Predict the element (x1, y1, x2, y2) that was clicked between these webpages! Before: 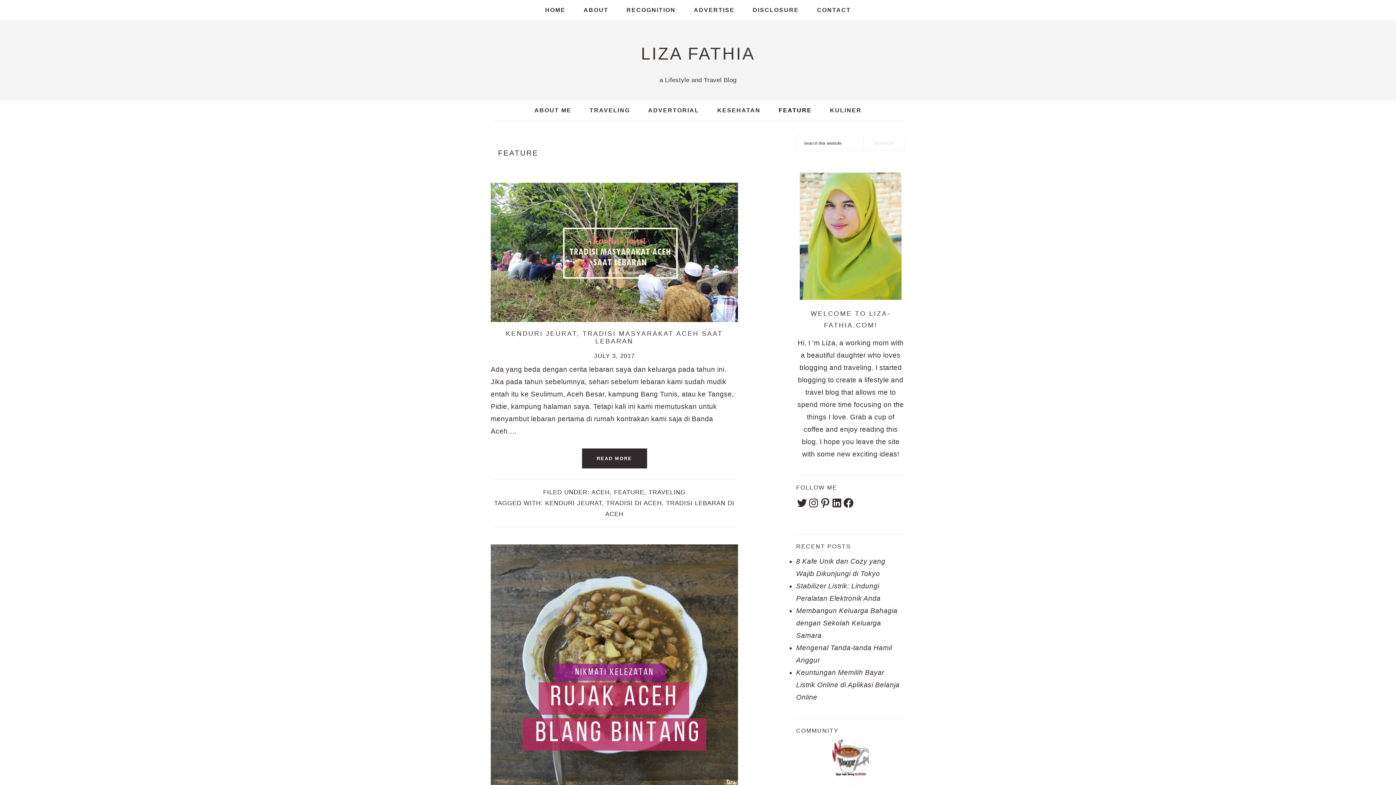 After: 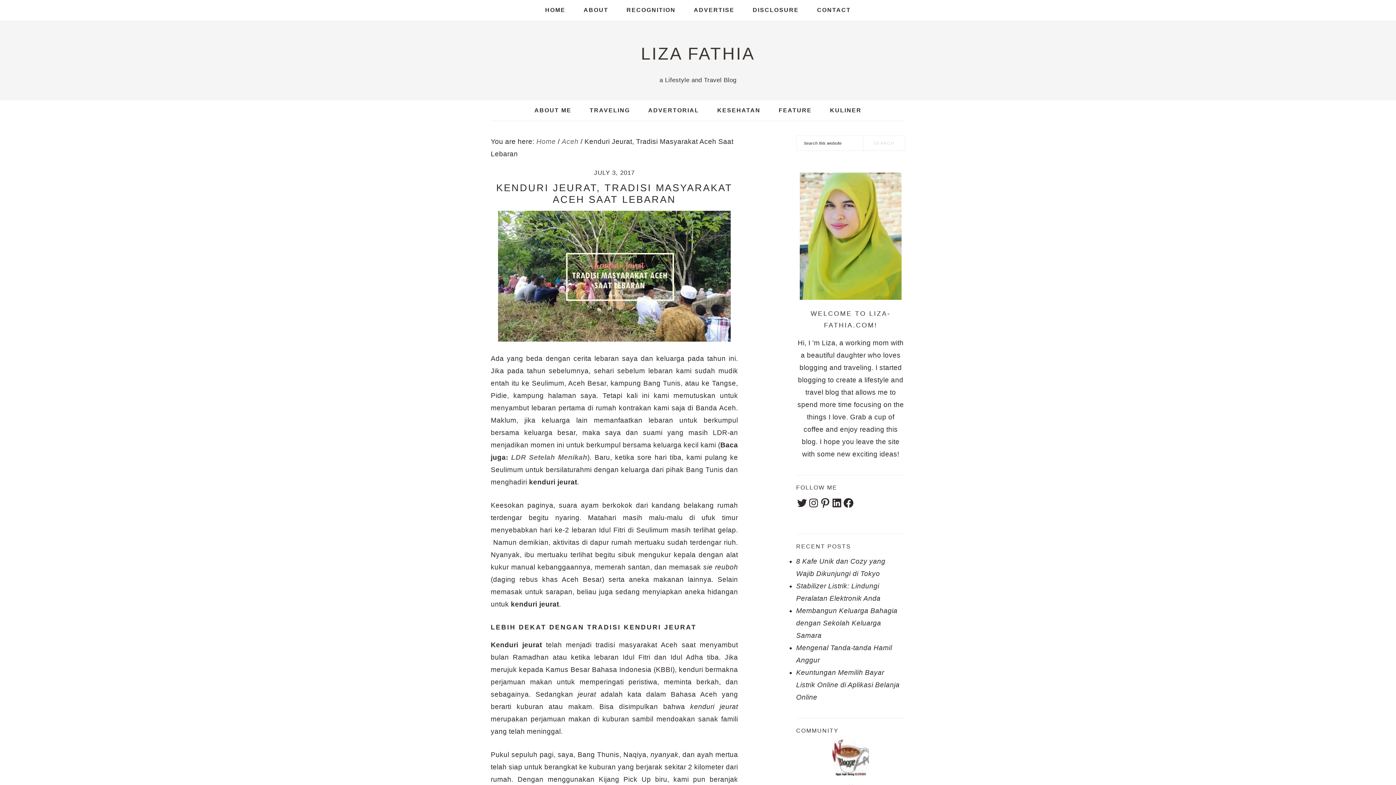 Action: bbox: (506, 330, 723, 344) label: KENDURI JEURAT, TRADISI MASYARAKAT ACEH SAAT LEBARAN